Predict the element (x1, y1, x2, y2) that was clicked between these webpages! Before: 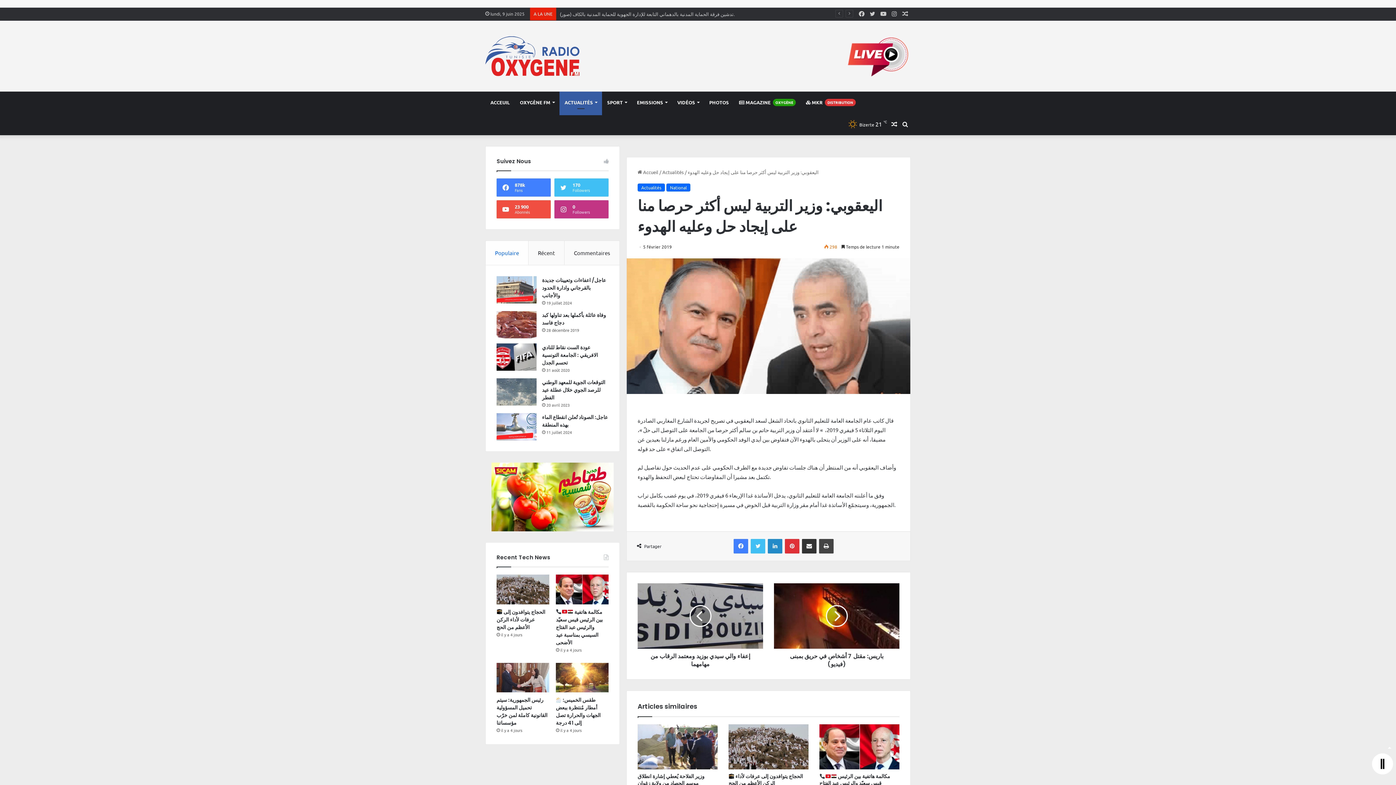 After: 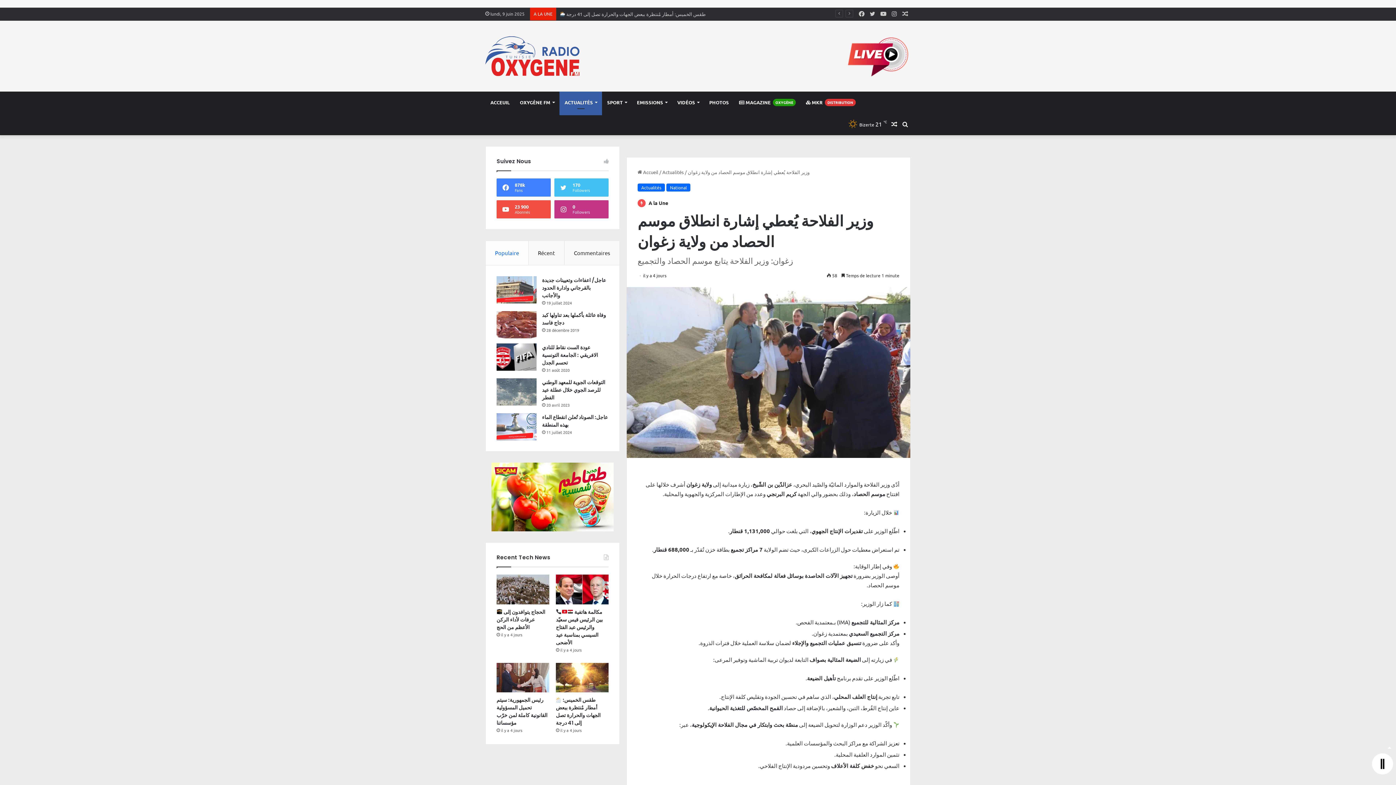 Action: bbox: (637, 773, 704, 787) label: وزير الفلاحة يُعطي إشارة انطلاق موسم الحصاد من ولاية زغوان